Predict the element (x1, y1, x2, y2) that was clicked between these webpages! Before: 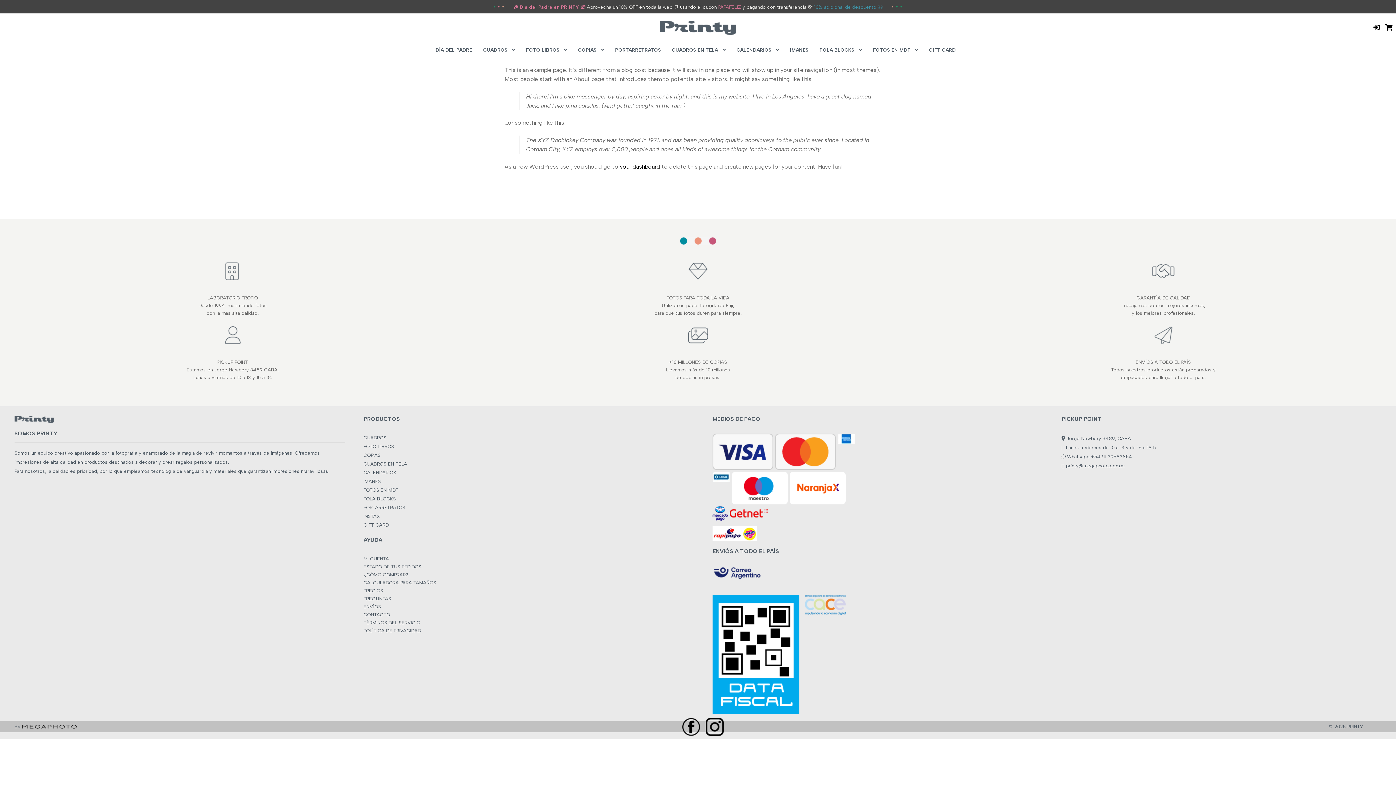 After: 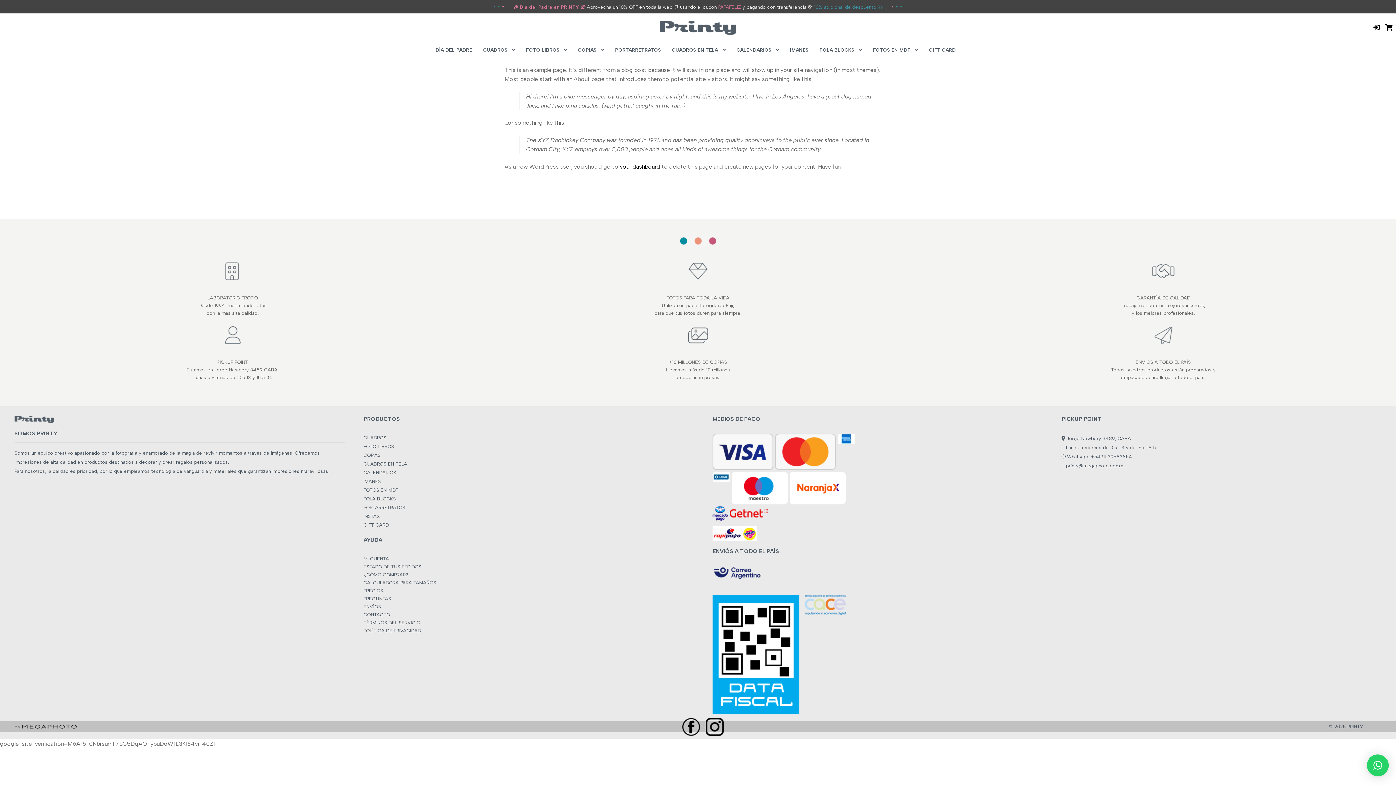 Action: bbox: (682, 718, 700, 736)